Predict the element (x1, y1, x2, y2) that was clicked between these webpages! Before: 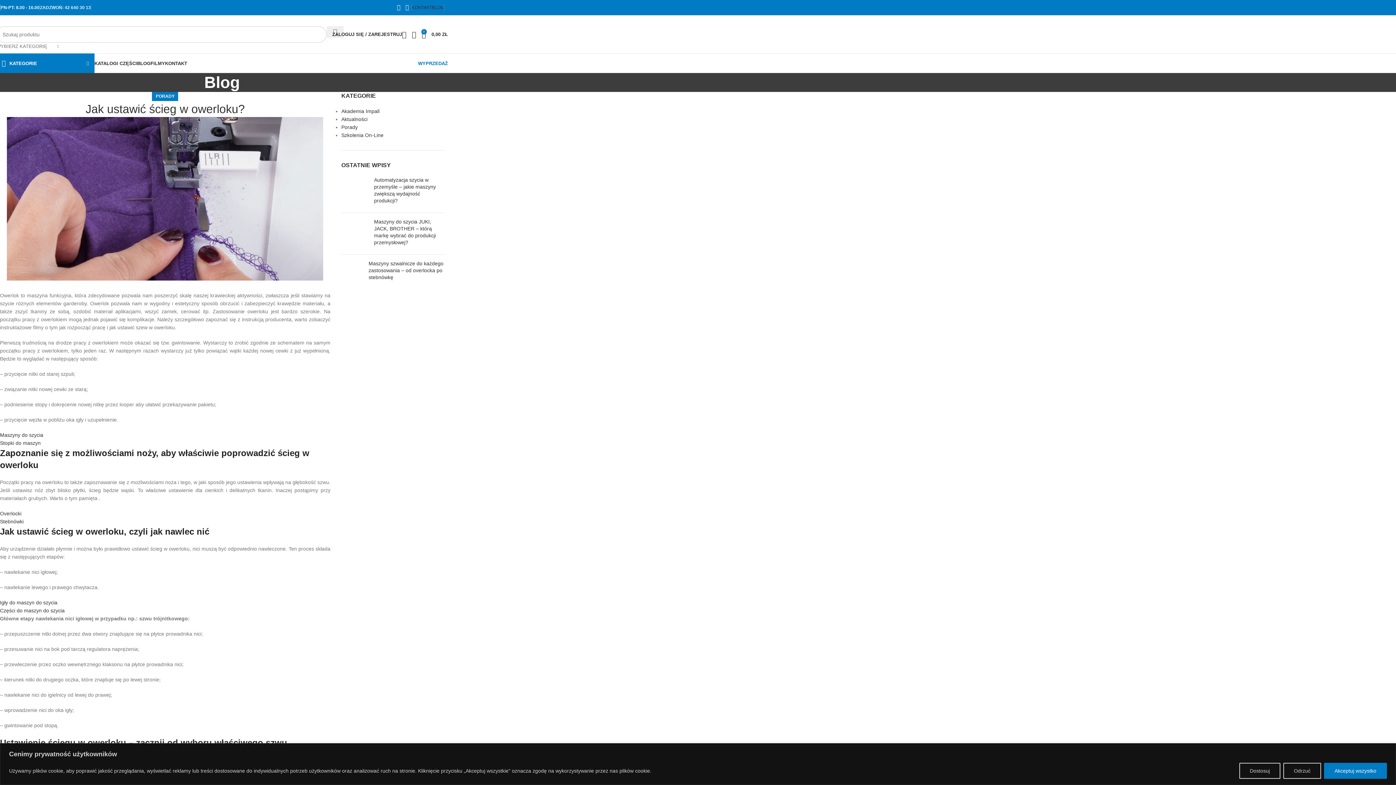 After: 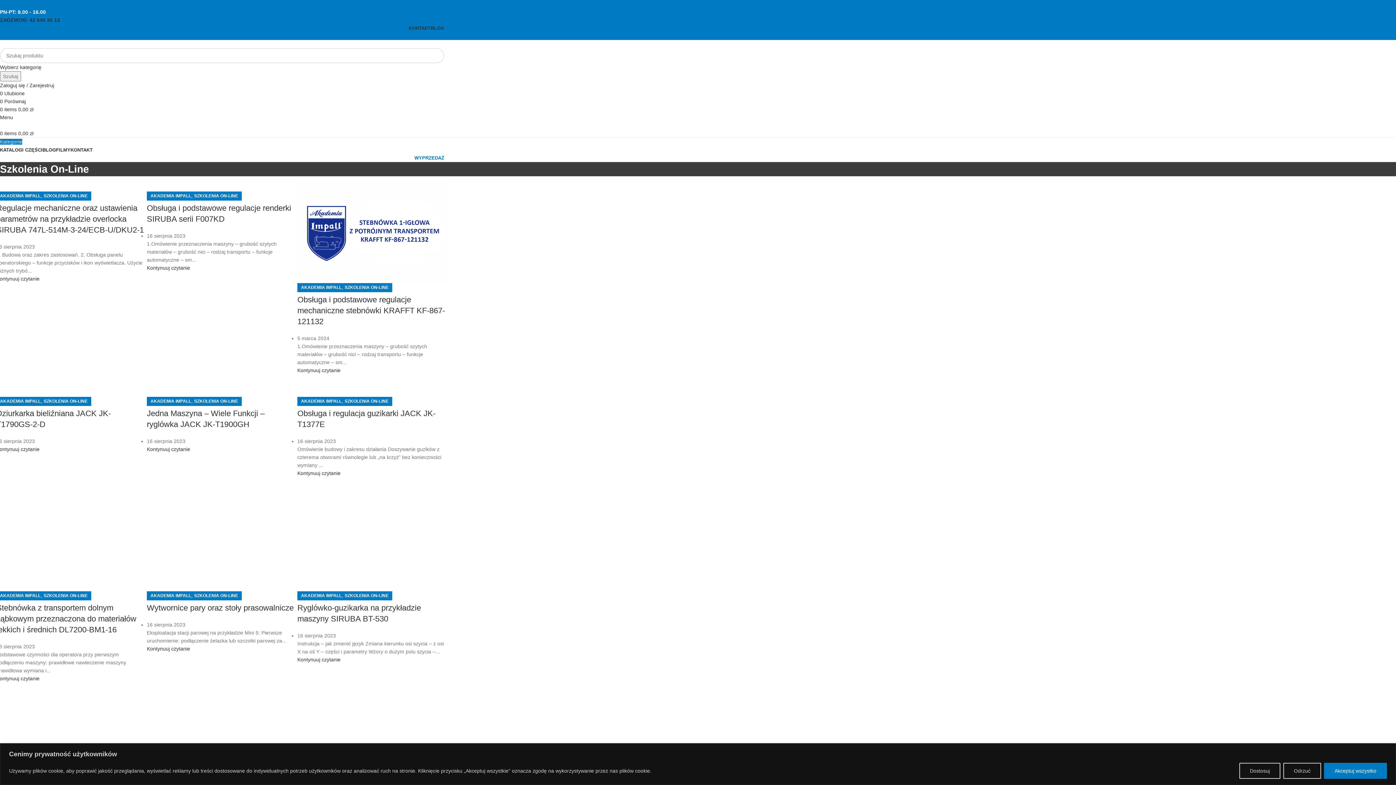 Action: bbox: (341, 132, 383, 138) label: Szkolenia On-Line